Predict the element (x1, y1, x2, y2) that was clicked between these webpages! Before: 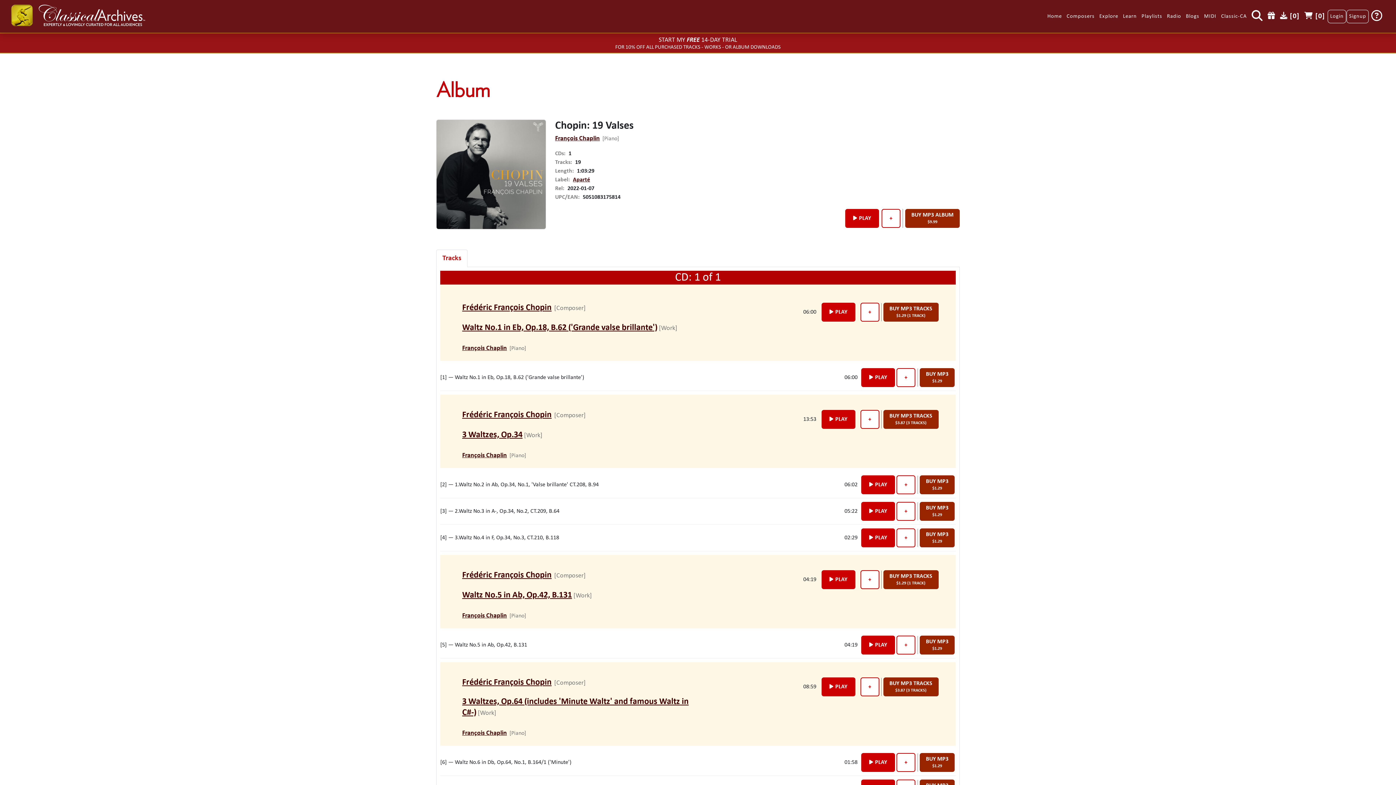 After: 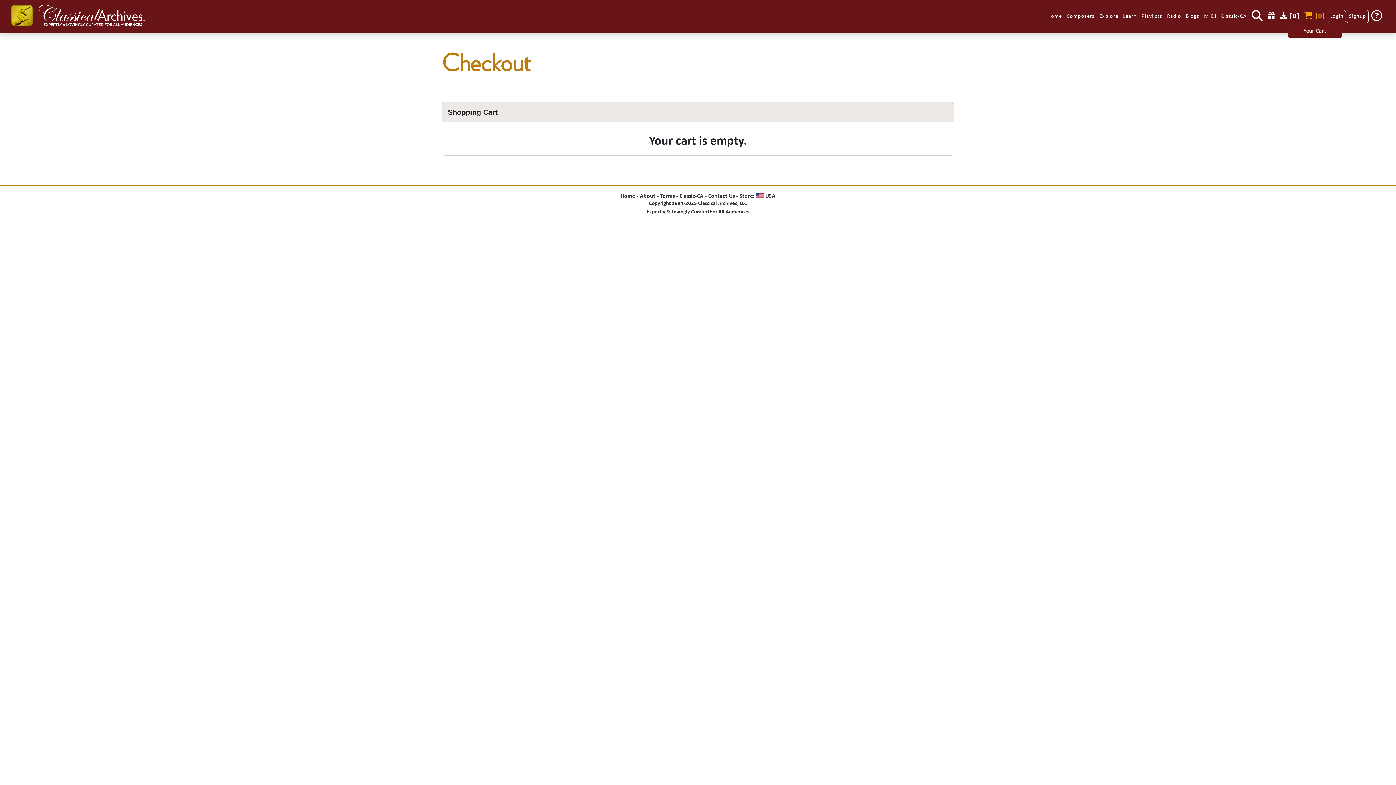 Action: bbox: (1302, 10, 1327, 23) label:  [0]